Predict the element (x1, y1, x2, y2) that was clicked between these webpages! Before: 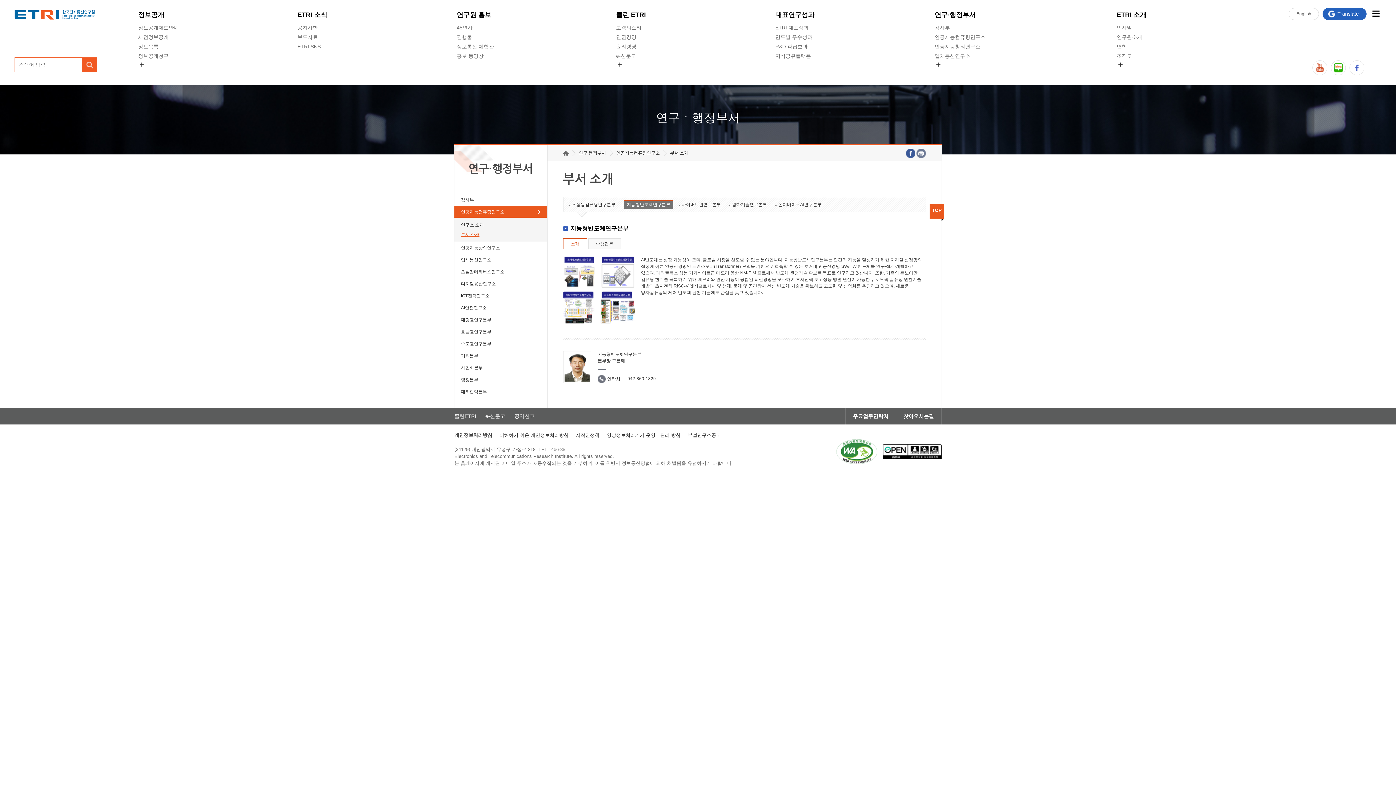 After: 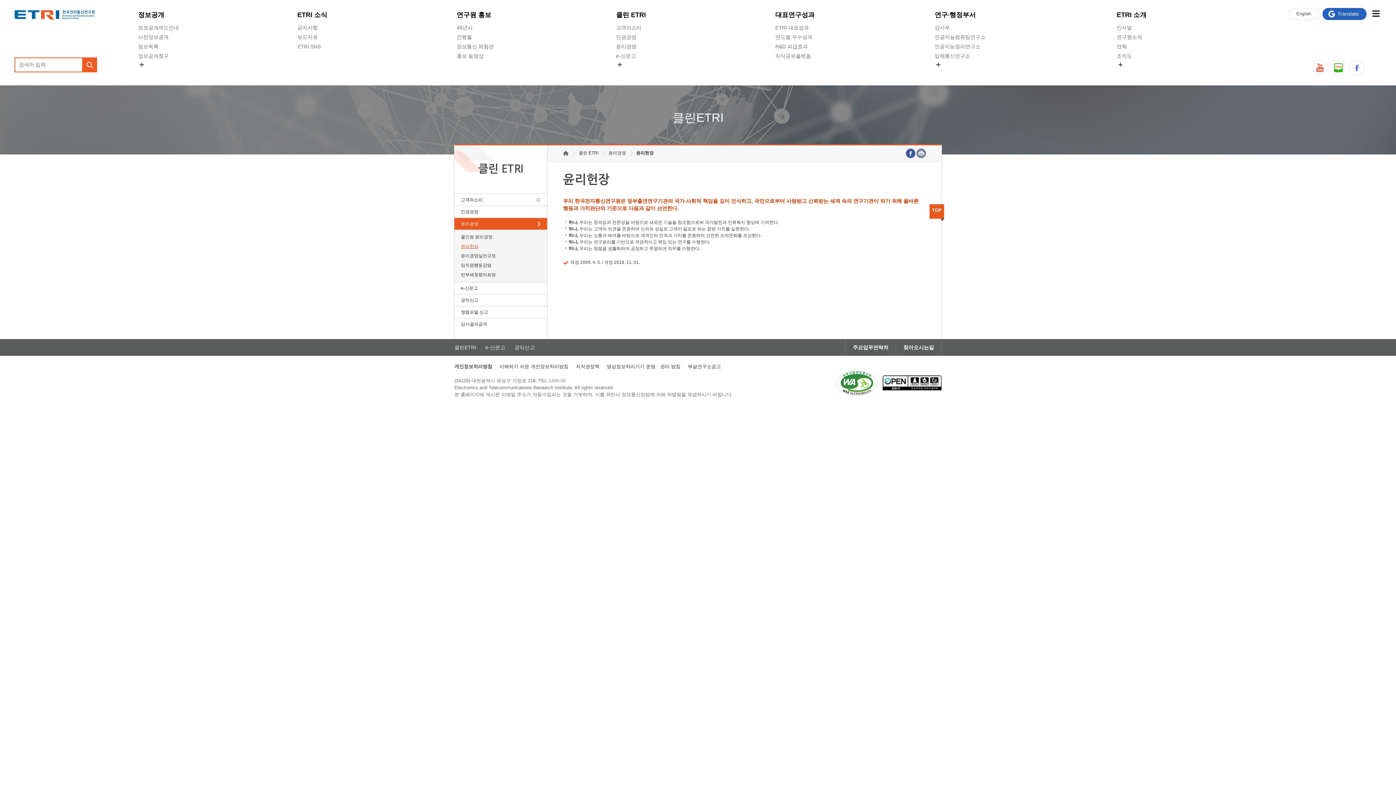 Action: label: 클린ETRI bbox: (454, 408, 476, 424)